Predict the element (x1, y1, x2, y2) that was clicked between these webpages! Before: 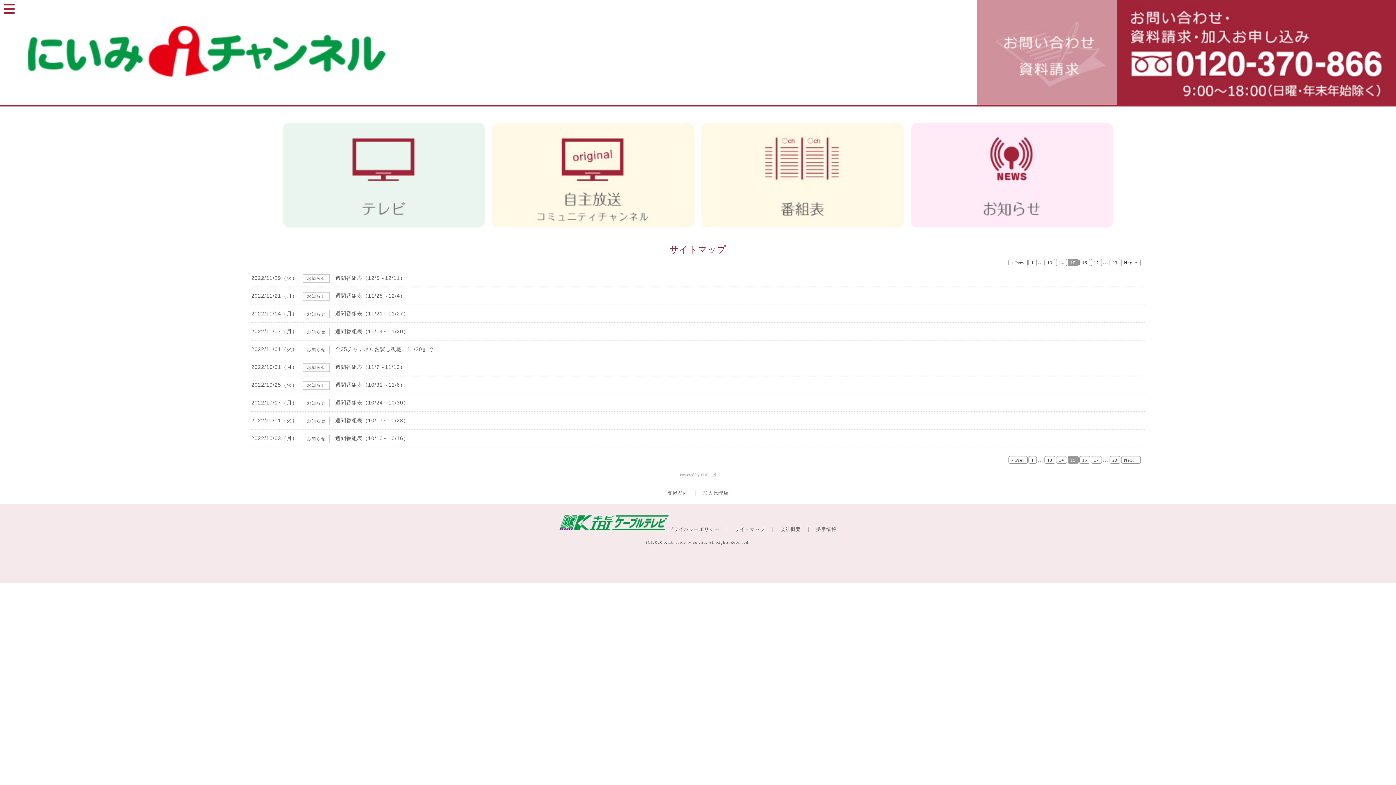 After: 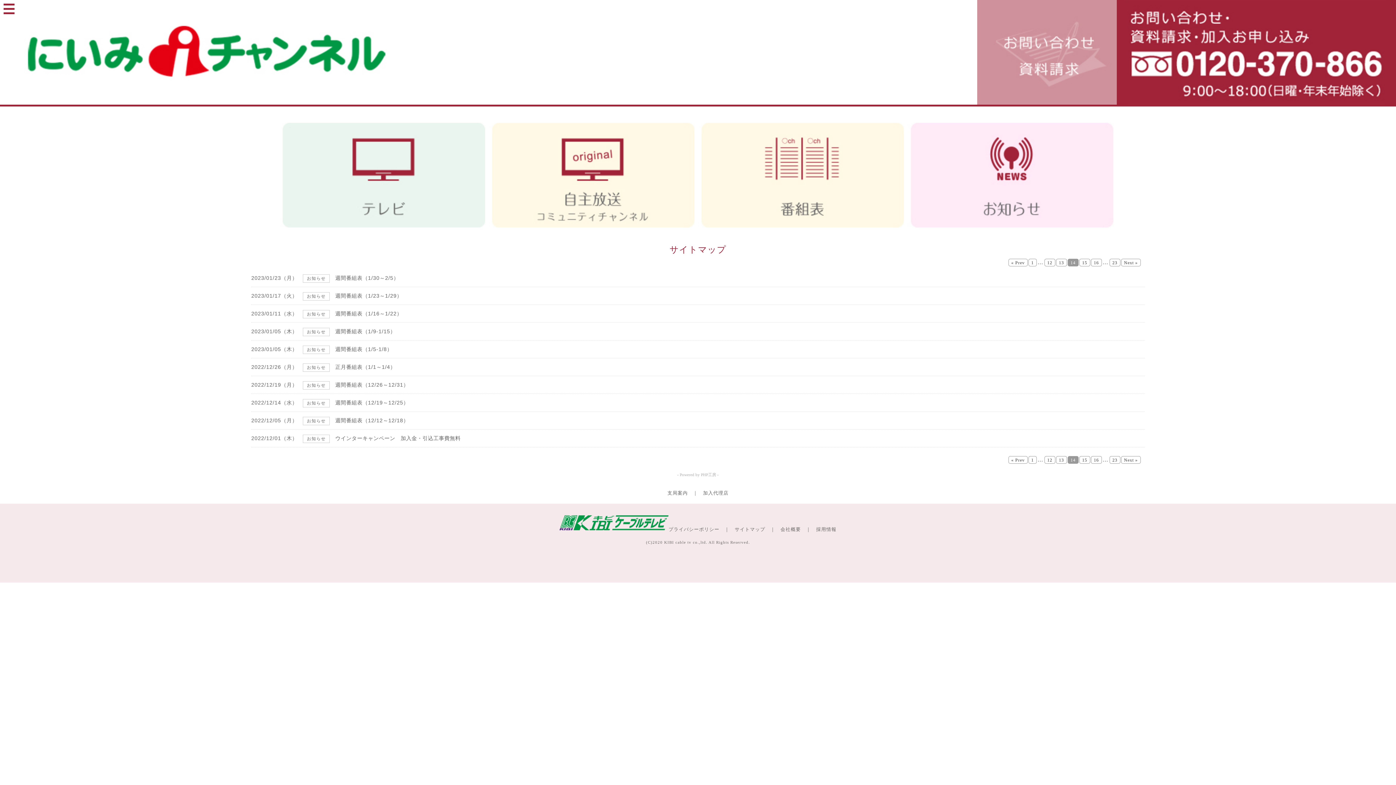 Action: label: « Prev bbox: (1008, 456, 1027, 464)